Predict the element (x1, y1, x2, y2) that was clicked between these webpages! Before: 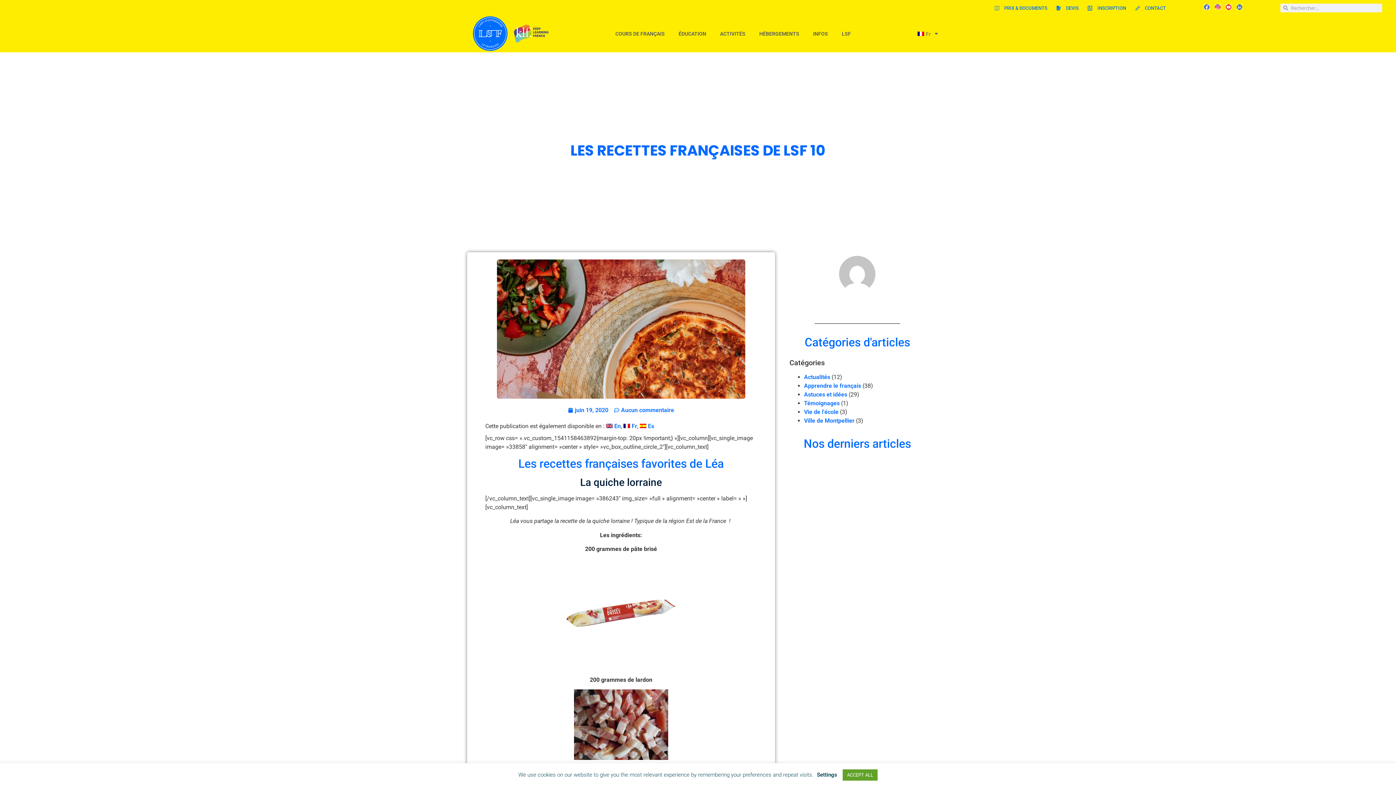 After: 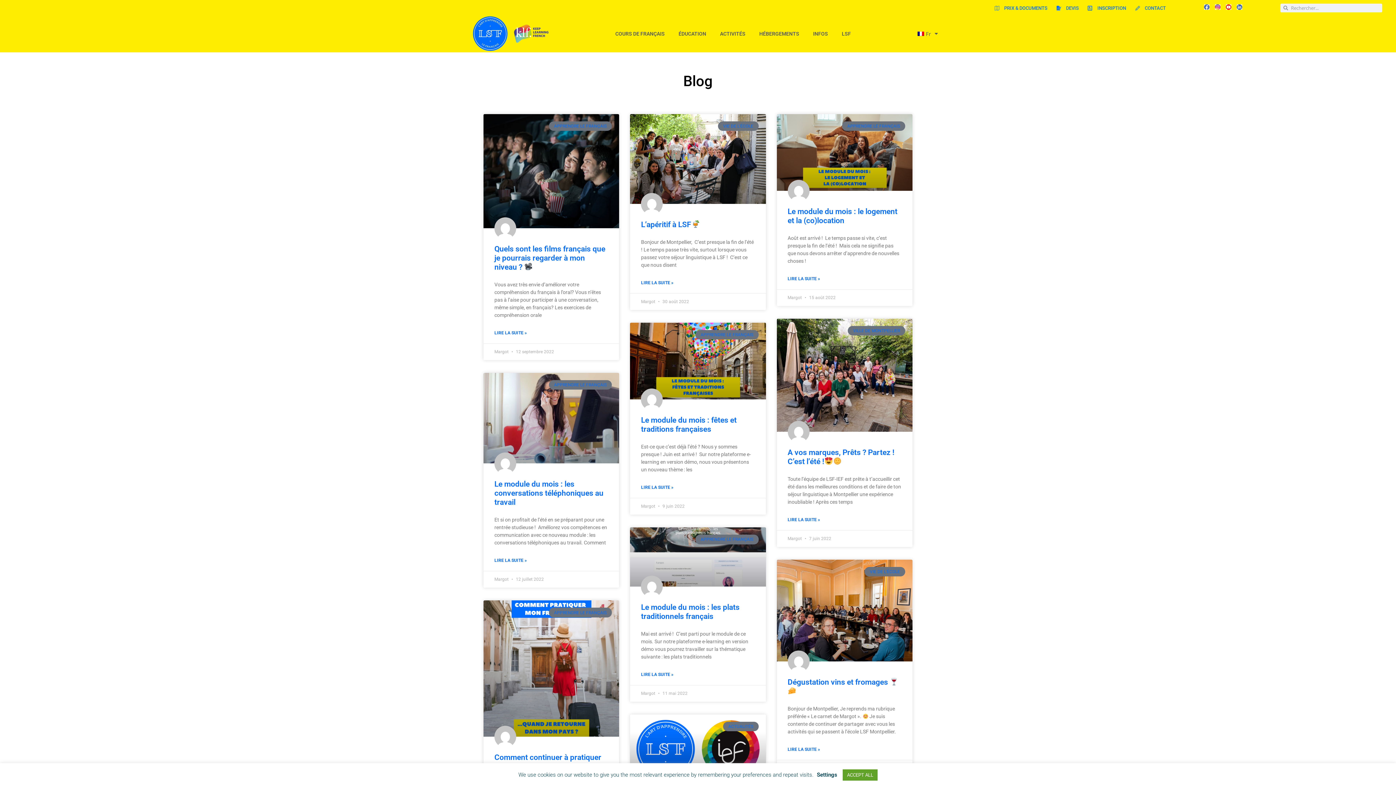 Action: label: Astuces et idées bbox: (804, 391, 847, 398)